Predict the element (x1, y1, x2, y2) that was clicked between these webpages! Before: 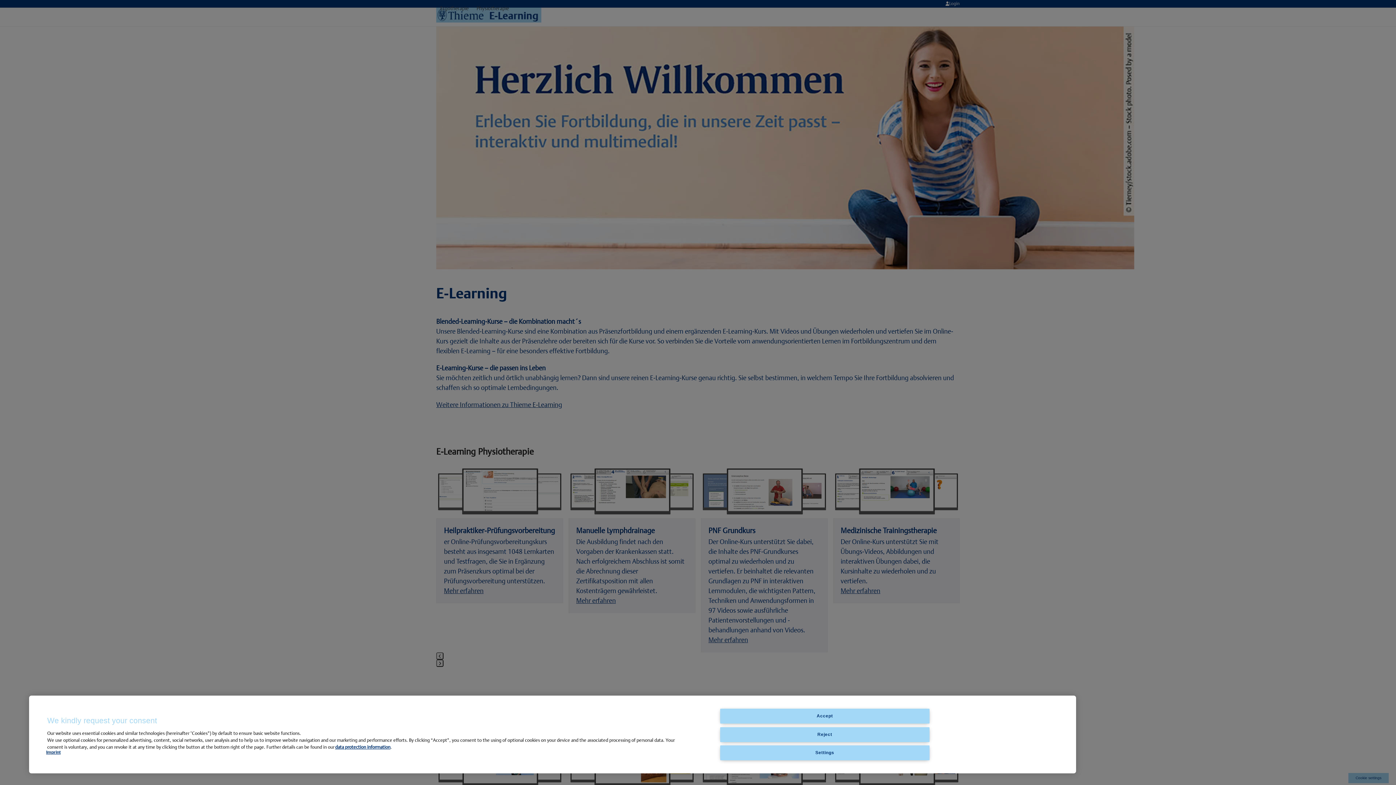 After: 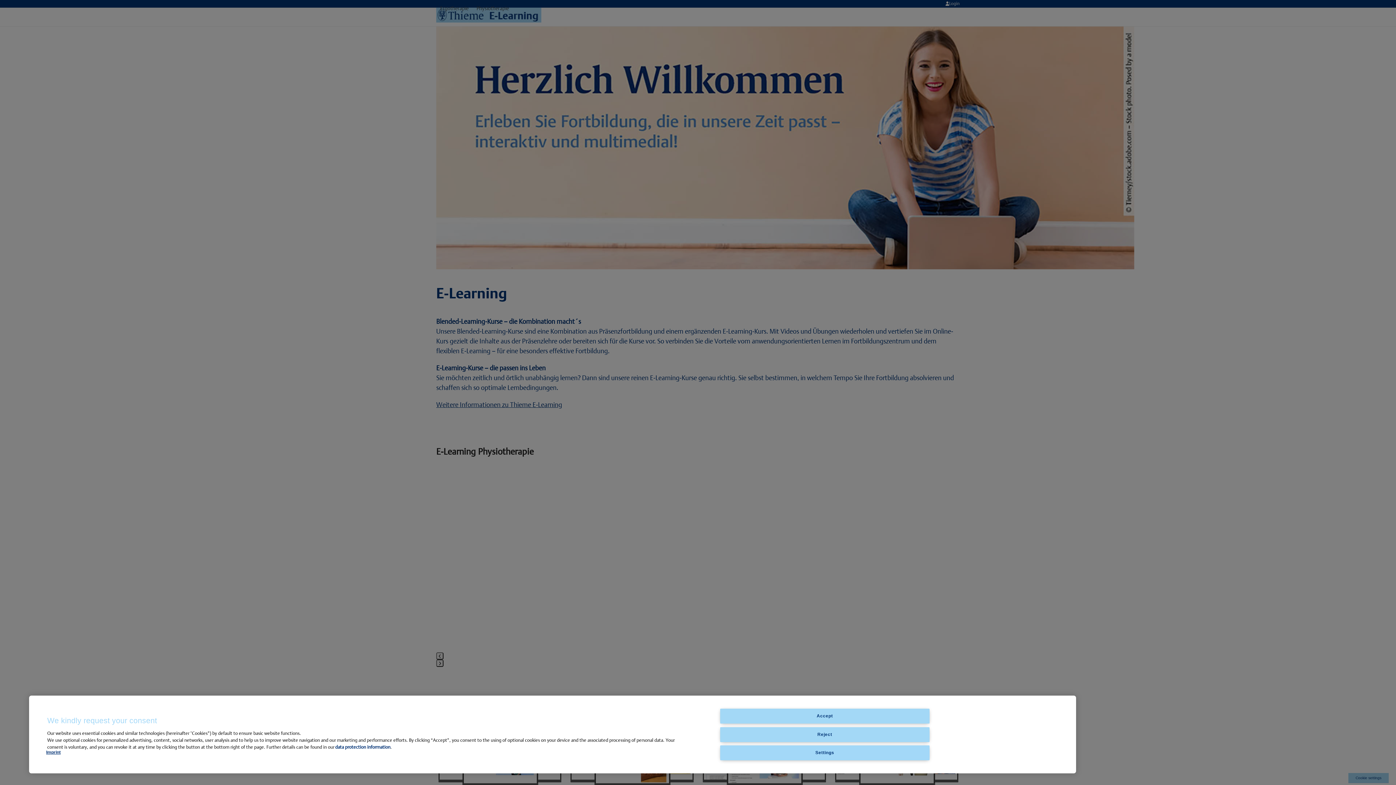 Action: label: data protection information bbox: (335, 744, 390, 750)